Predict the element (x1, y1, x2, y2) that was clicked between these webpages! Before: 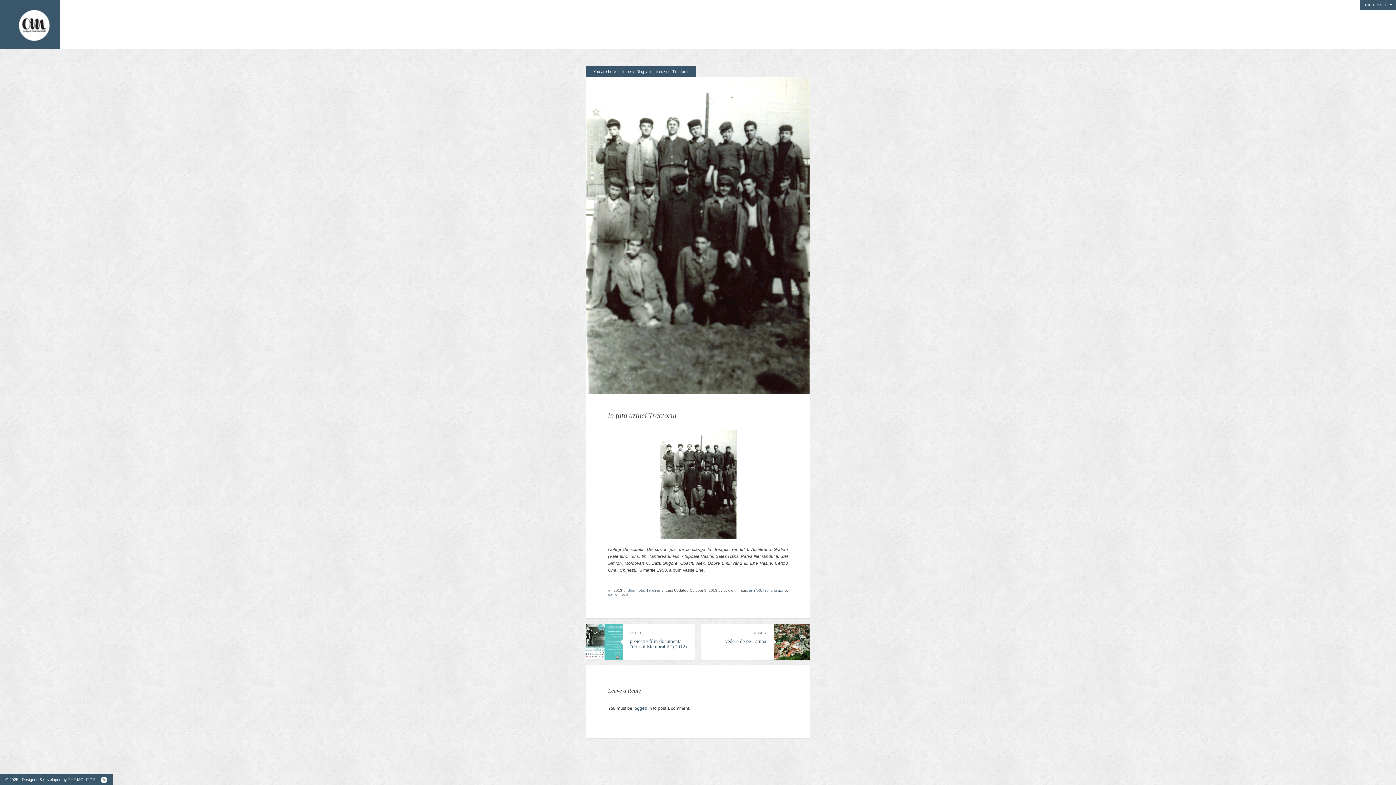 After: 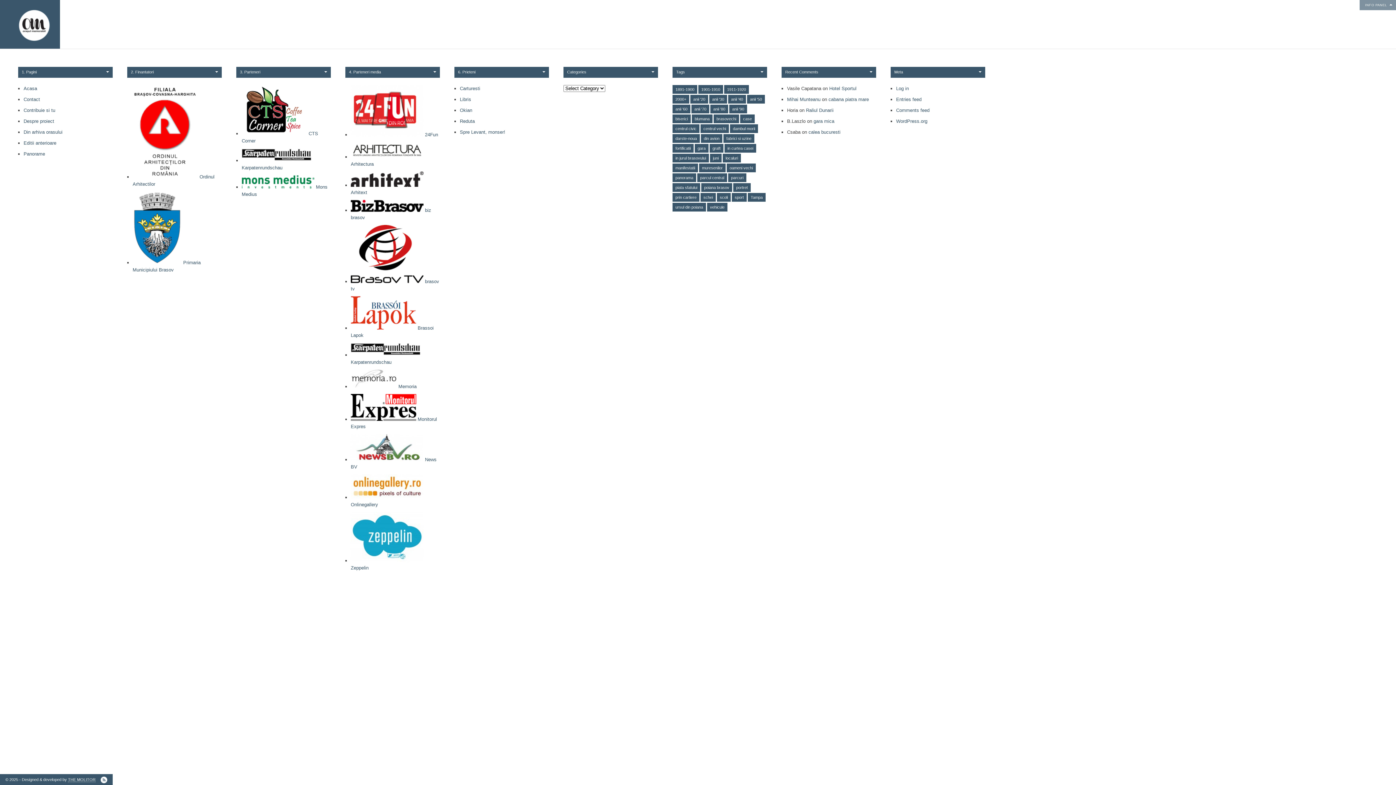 Action: label: INFO PANEL bbox: (1360, 0, 1396, 10)